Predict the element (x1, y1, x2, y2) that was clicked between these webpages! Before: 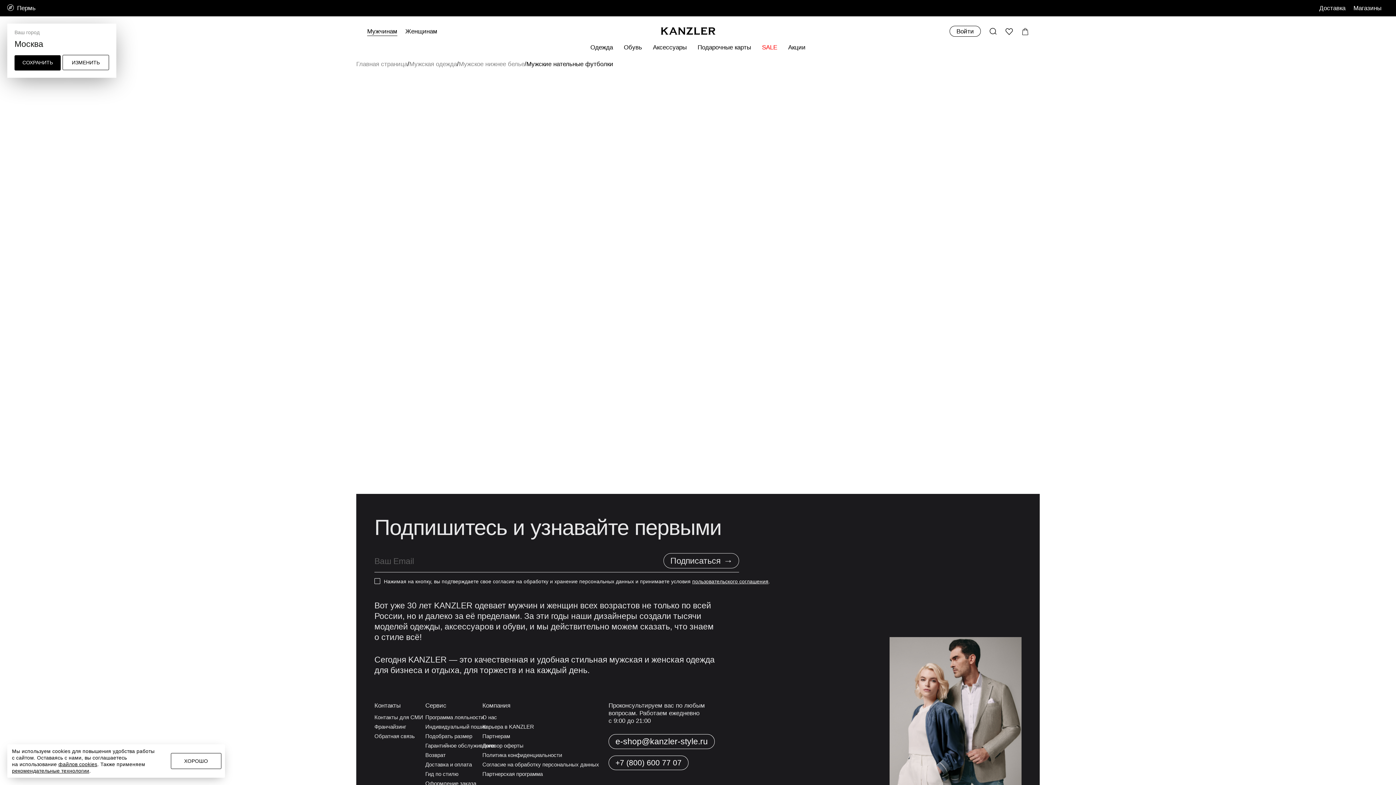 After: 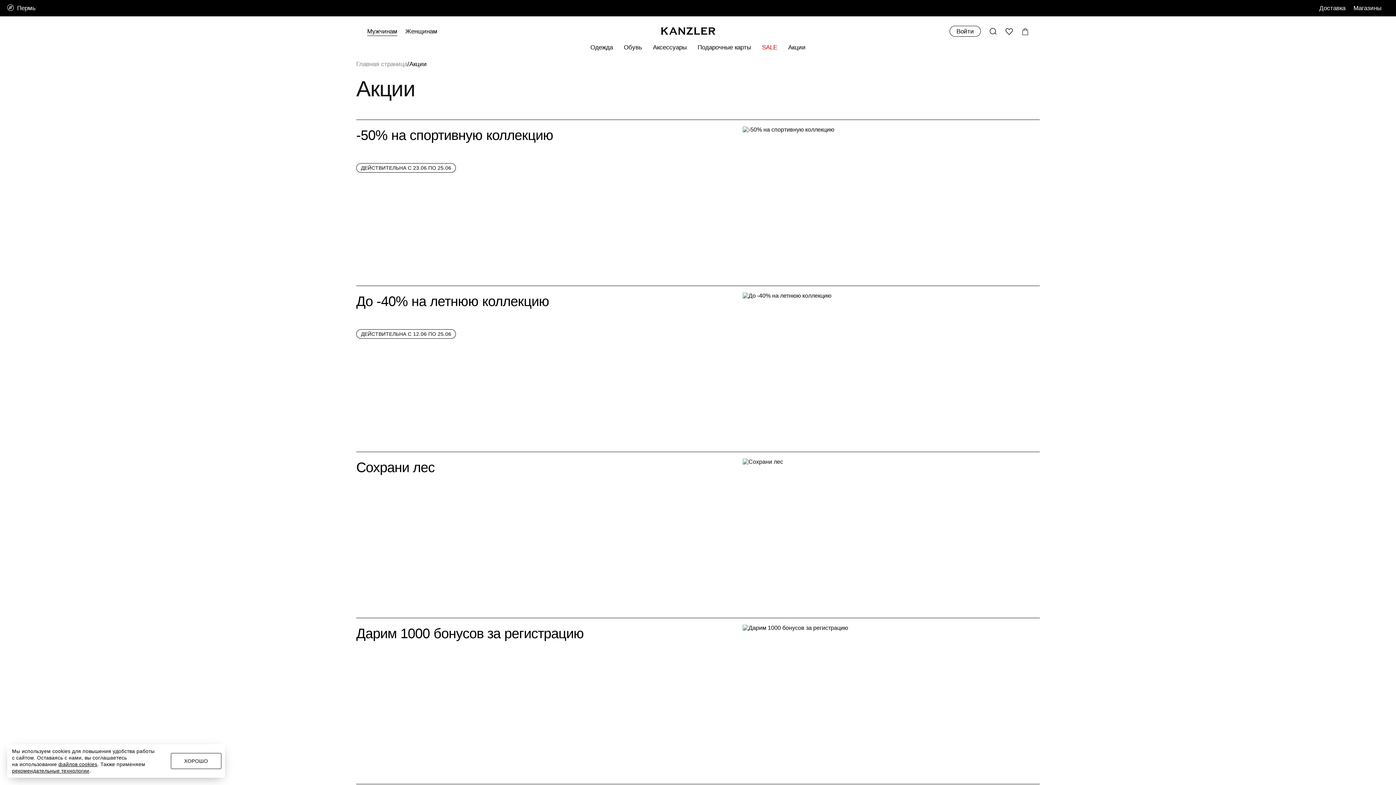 Action: label: Акции bbox: (788, 43, 805, 51)